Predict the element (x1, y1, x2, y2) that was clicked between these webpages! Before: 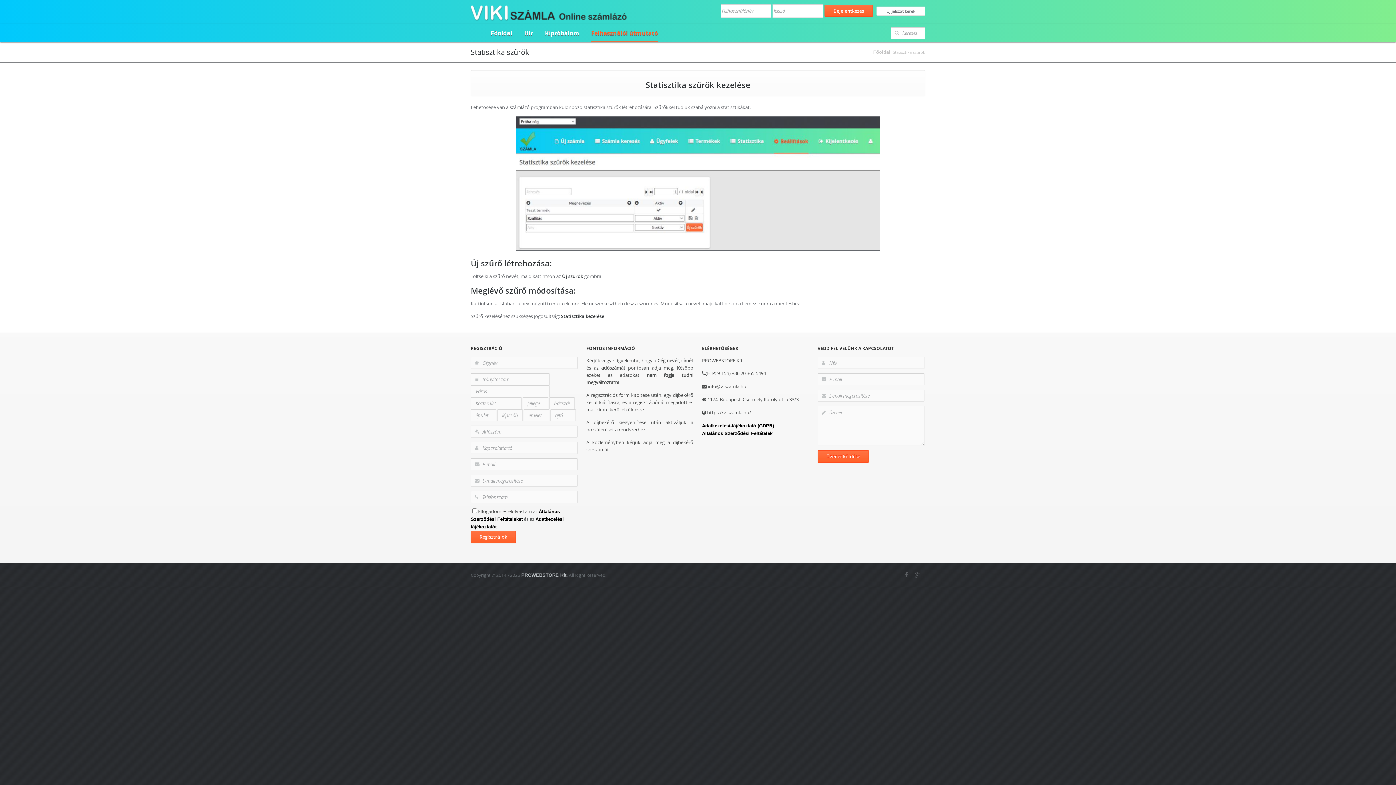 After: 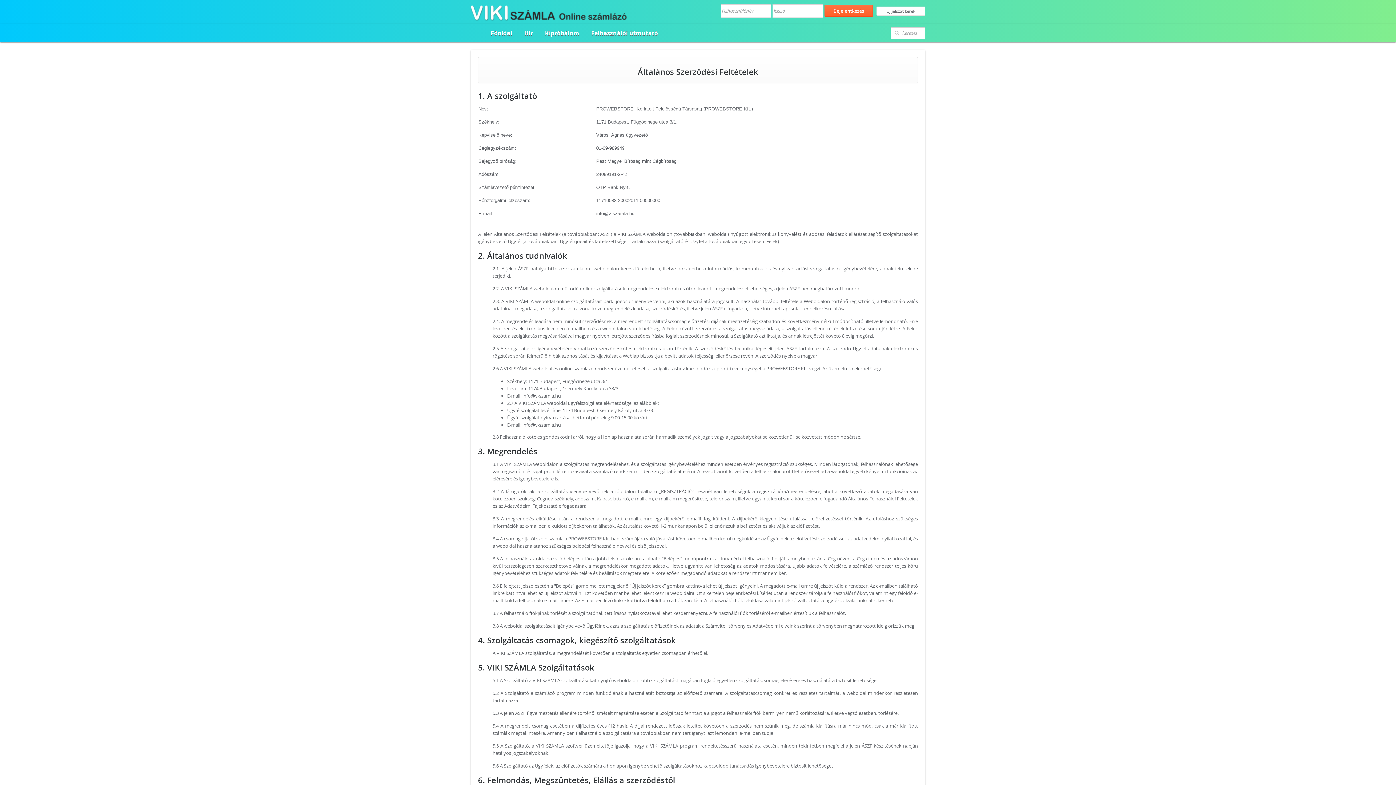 Action: bbox: (702, 430, 772, 436) label: Általános Szerződési Feltételek